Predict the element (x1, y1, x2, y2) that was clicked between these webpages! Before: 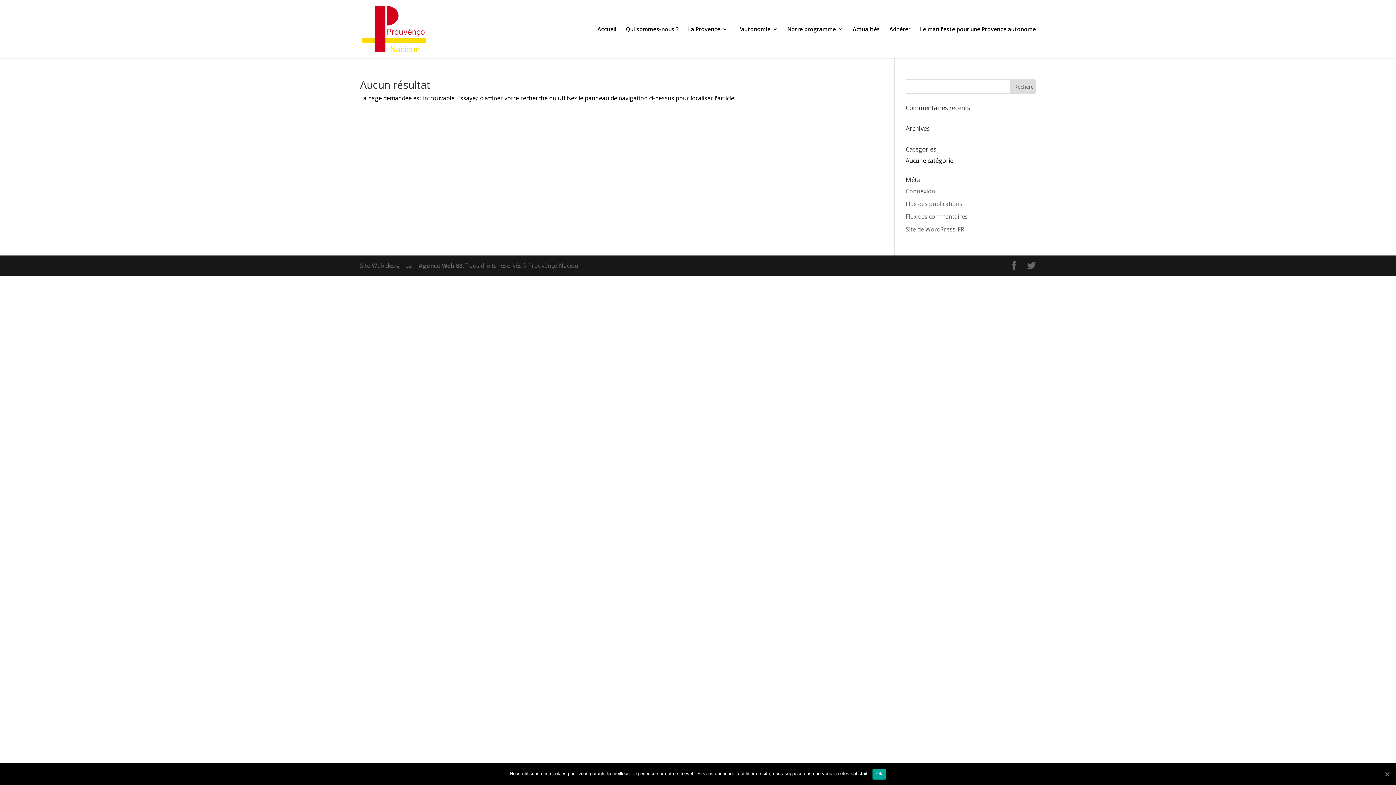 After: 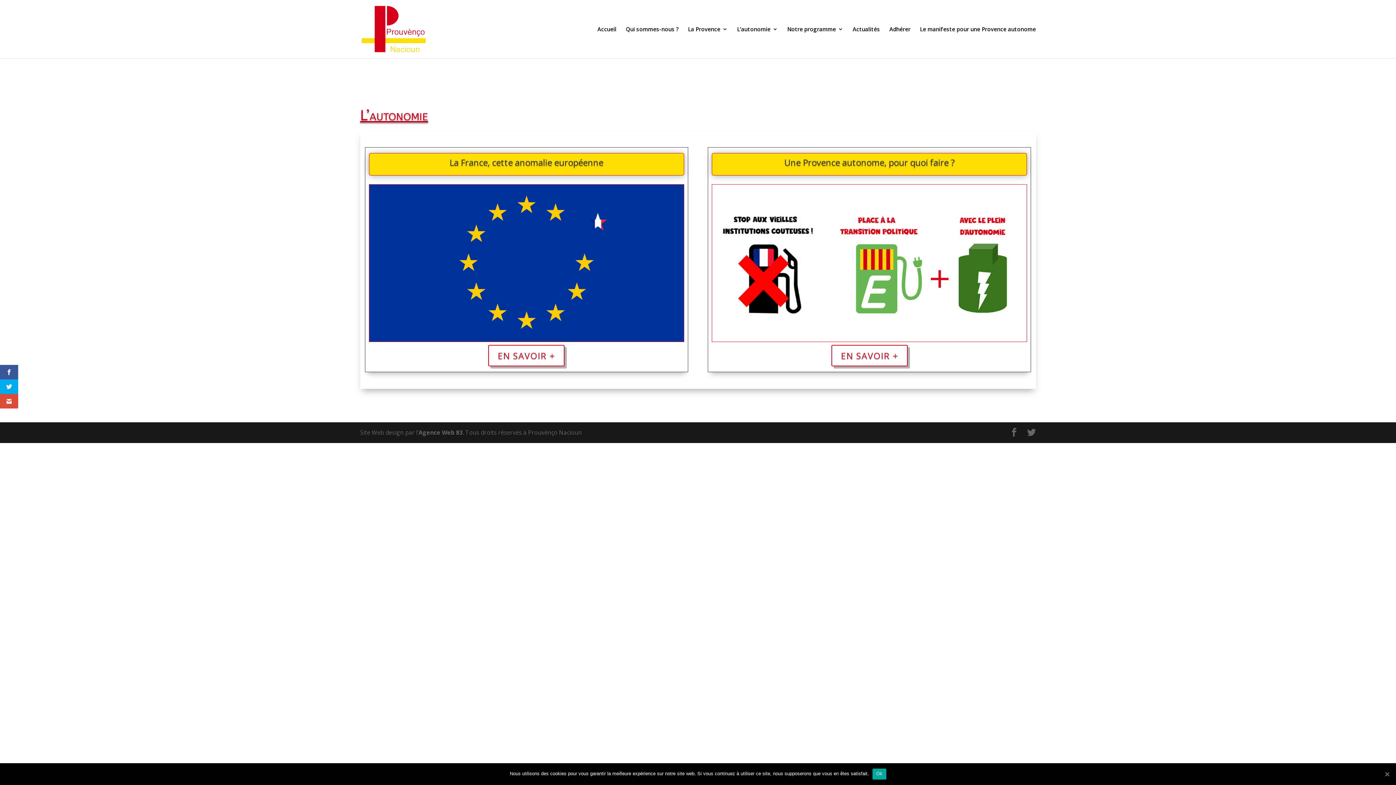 Action: label: L’autonomie bbox: (737, 26, 778, 58)